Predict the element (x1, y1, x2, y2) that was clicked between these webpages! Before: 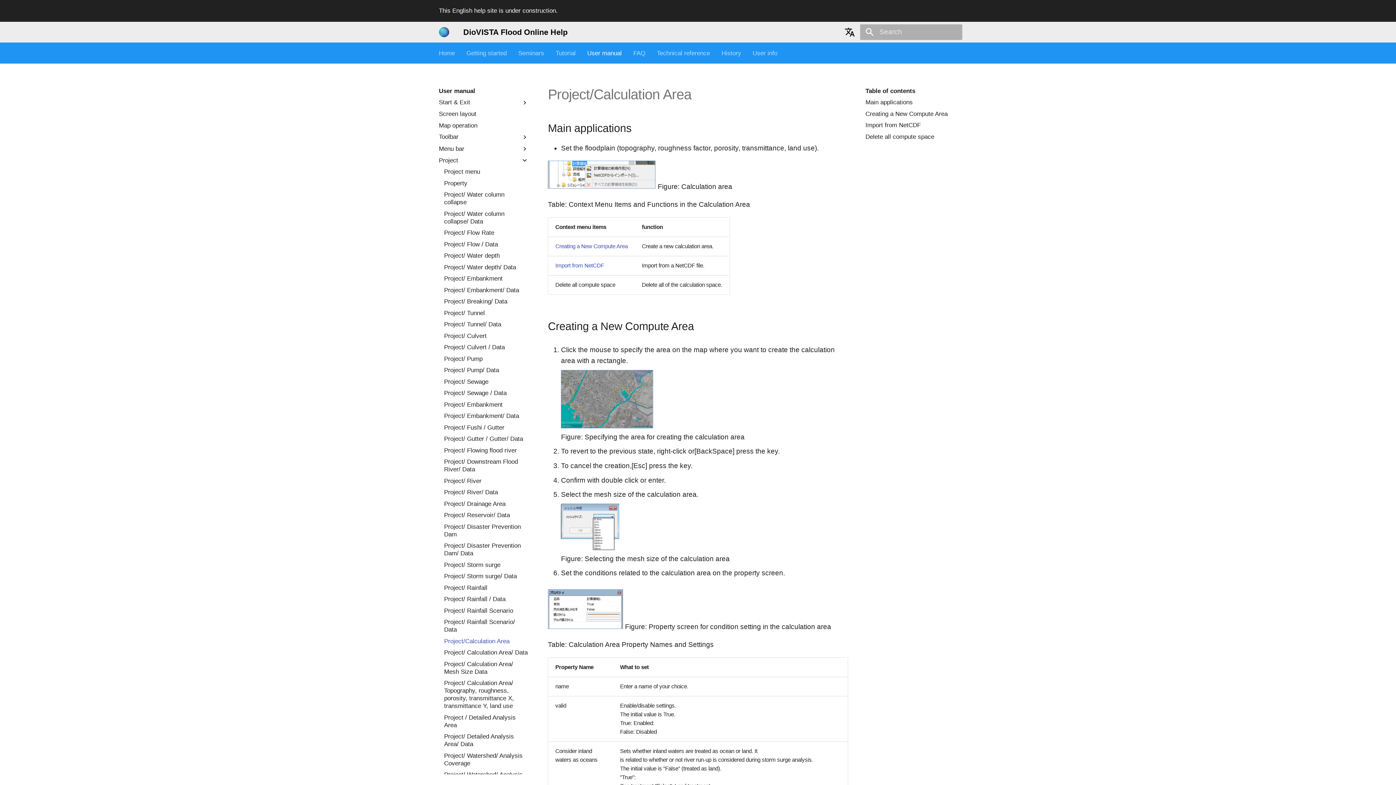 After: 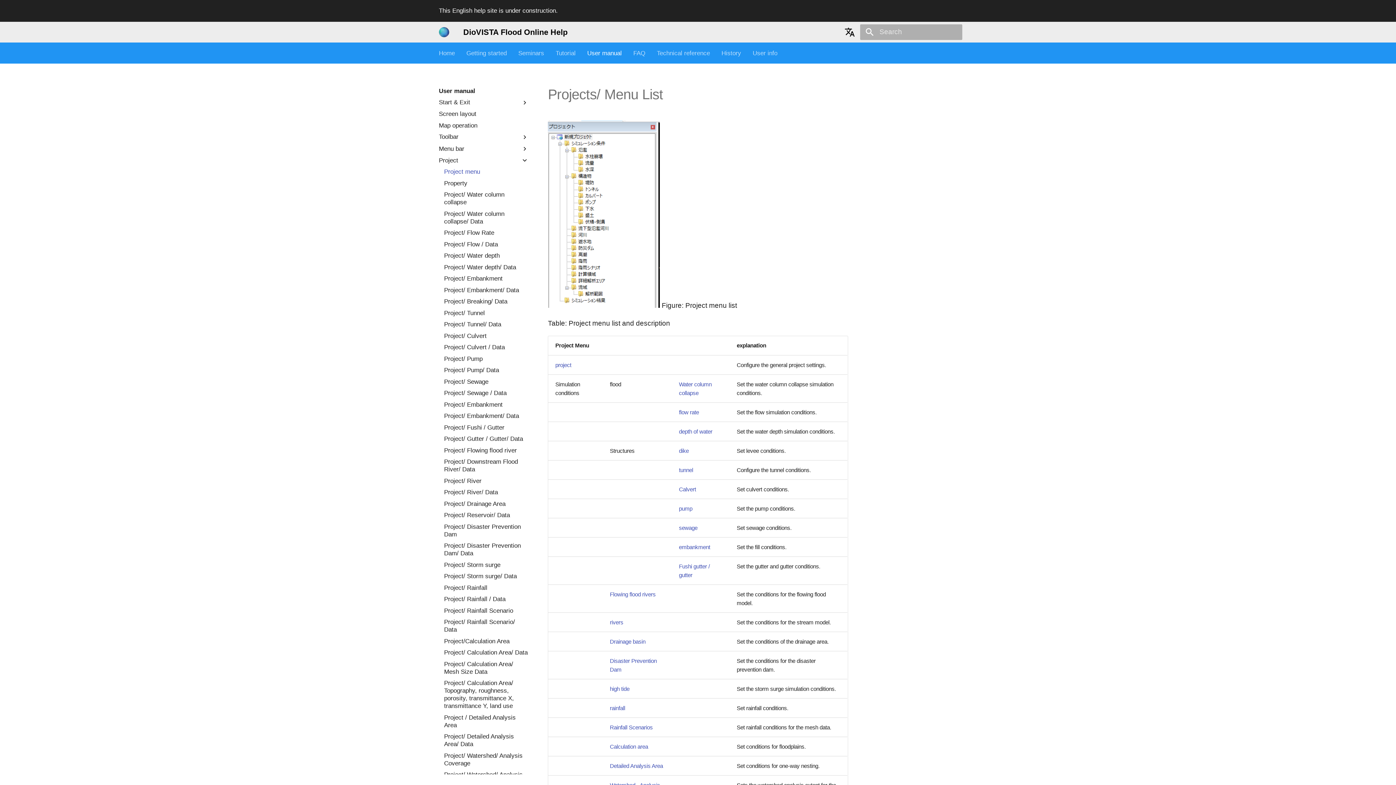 Action: label: Project menu bbox: (444, 168, 528, 175)